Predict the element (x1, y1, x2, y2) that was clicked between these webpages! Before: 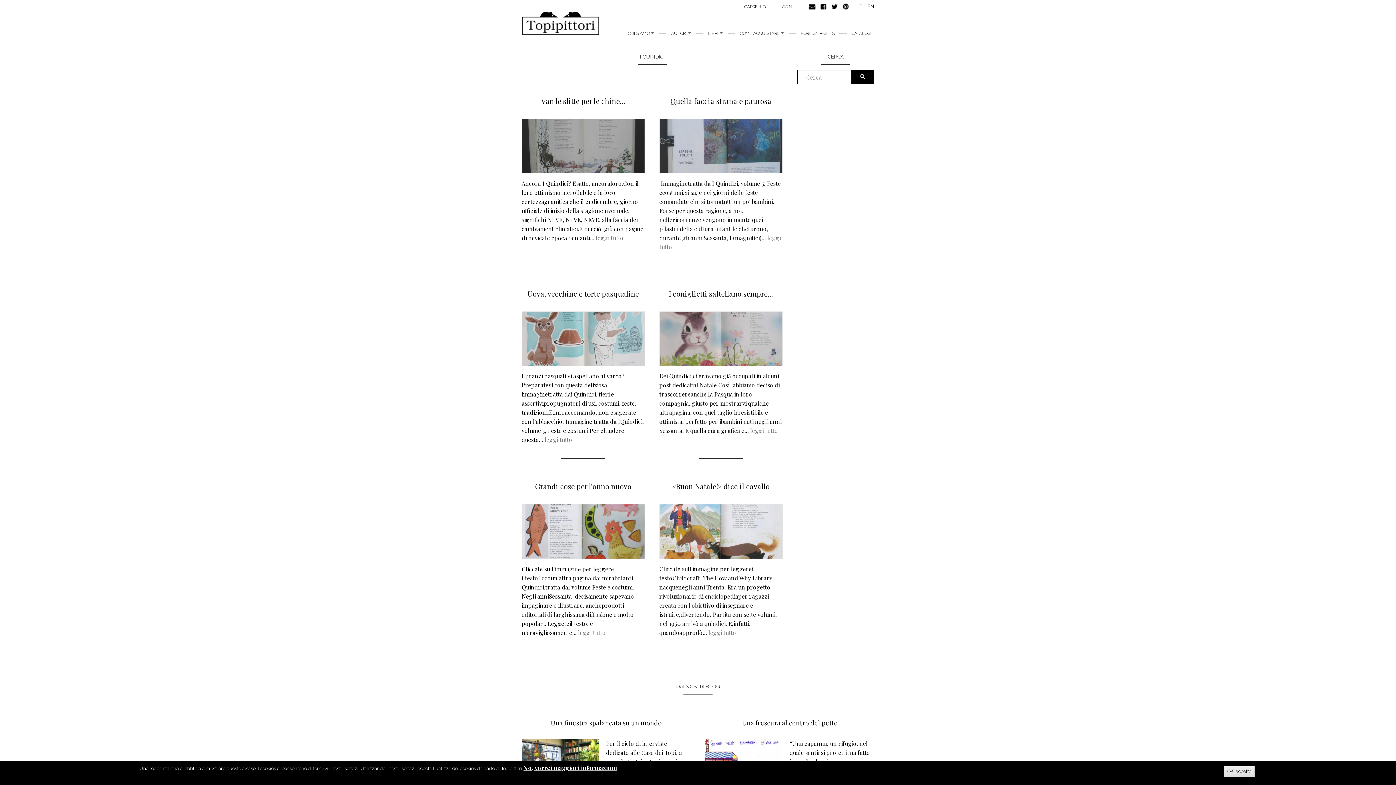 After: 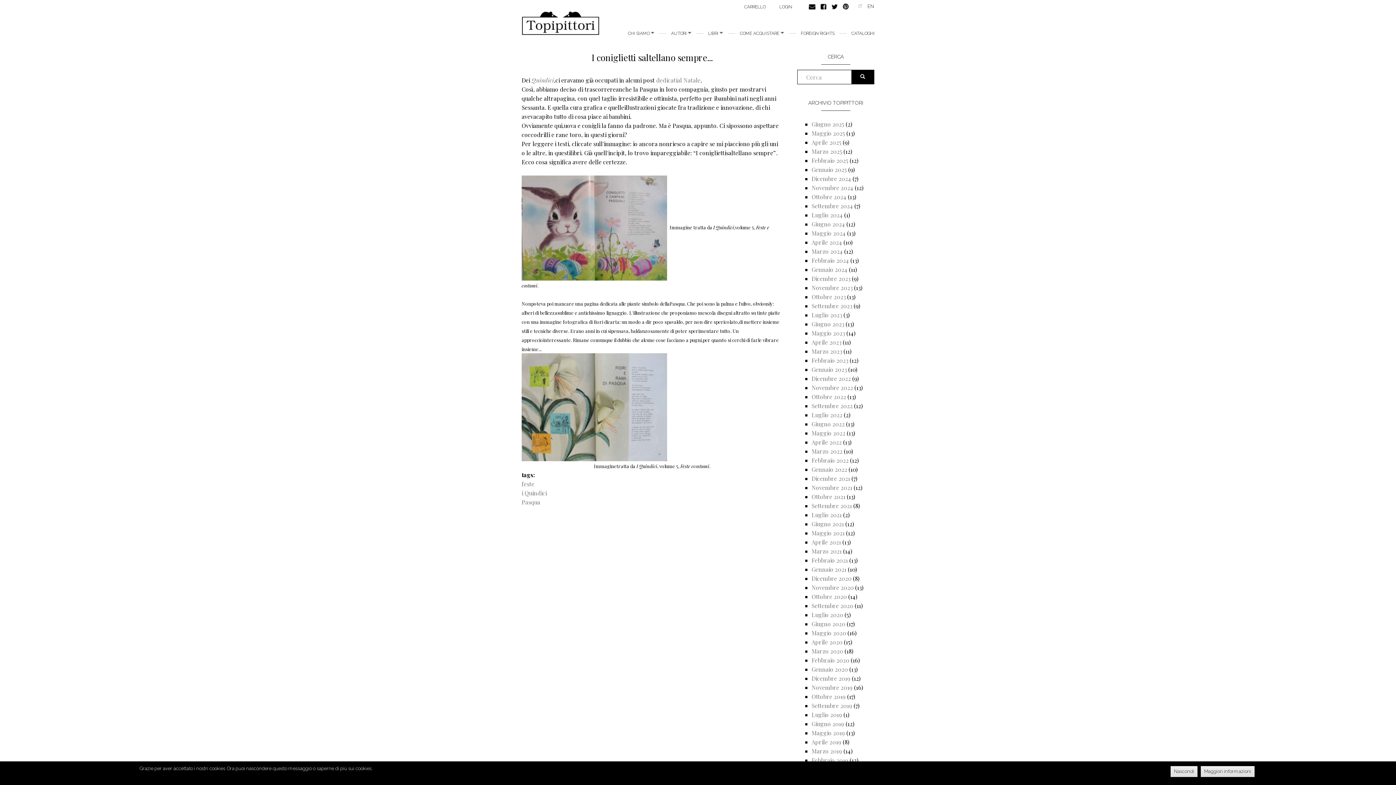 Action: bbox: (750, 427, 778, 434) label: leggi tutto